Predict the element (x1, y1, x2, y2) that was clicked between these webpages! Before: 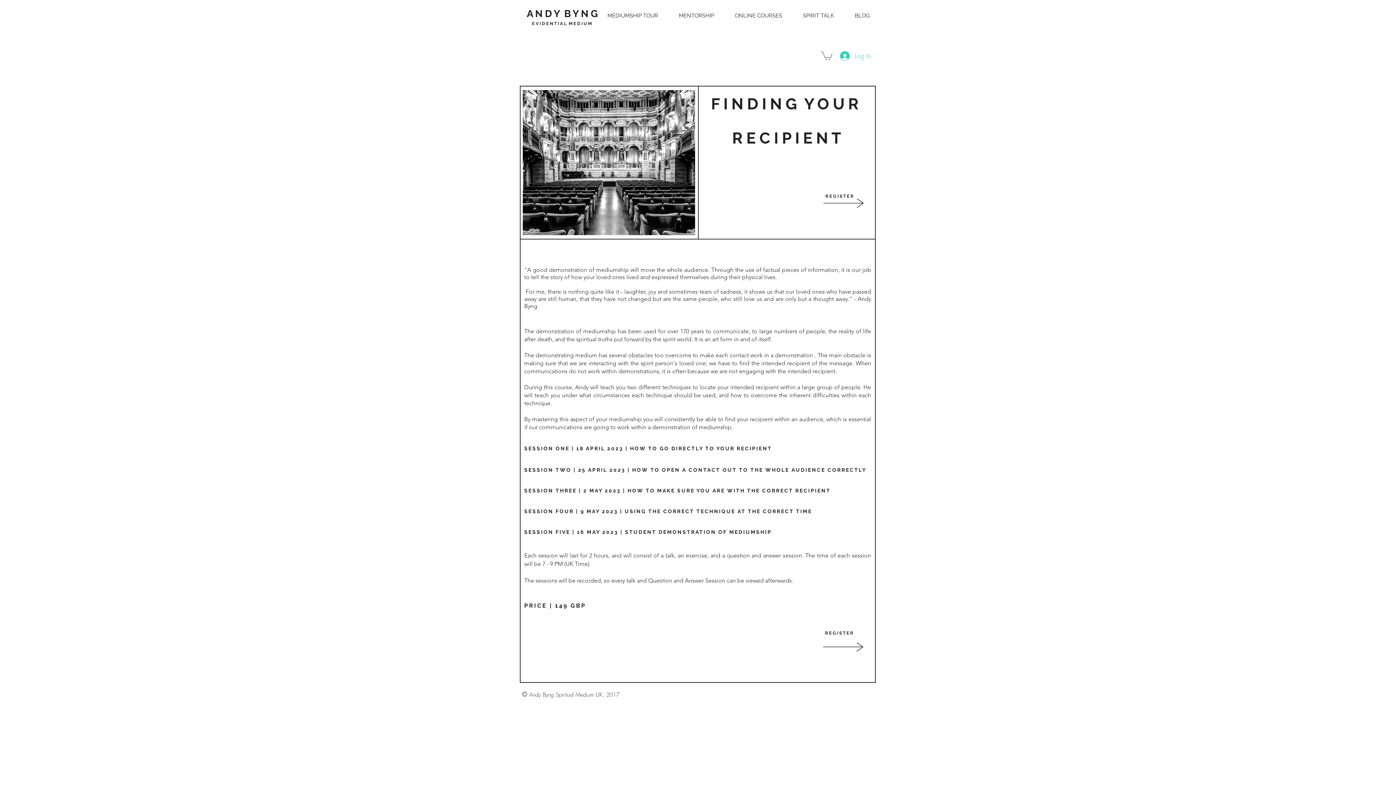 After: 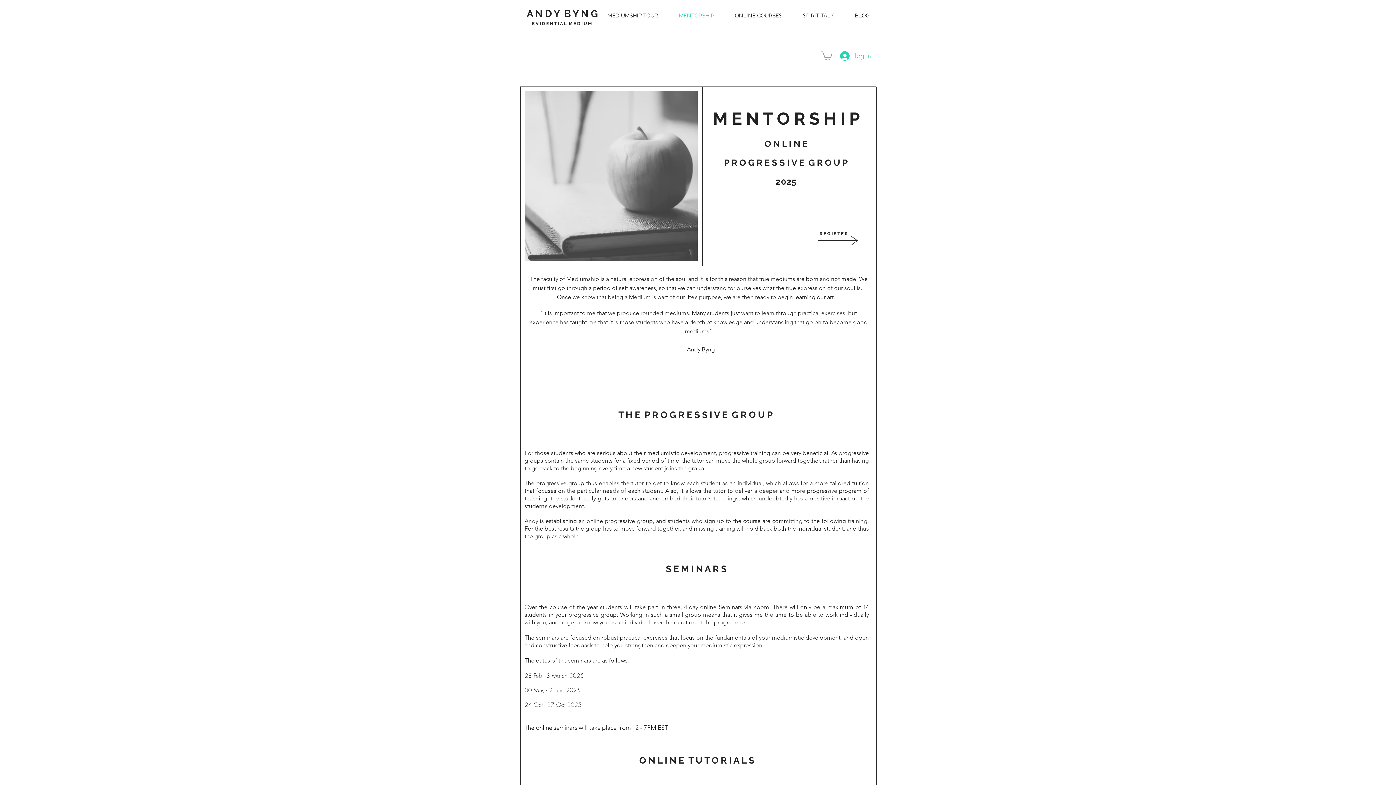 Action: bbox: (668, 8, 724, 23) label: MENTORSHIP